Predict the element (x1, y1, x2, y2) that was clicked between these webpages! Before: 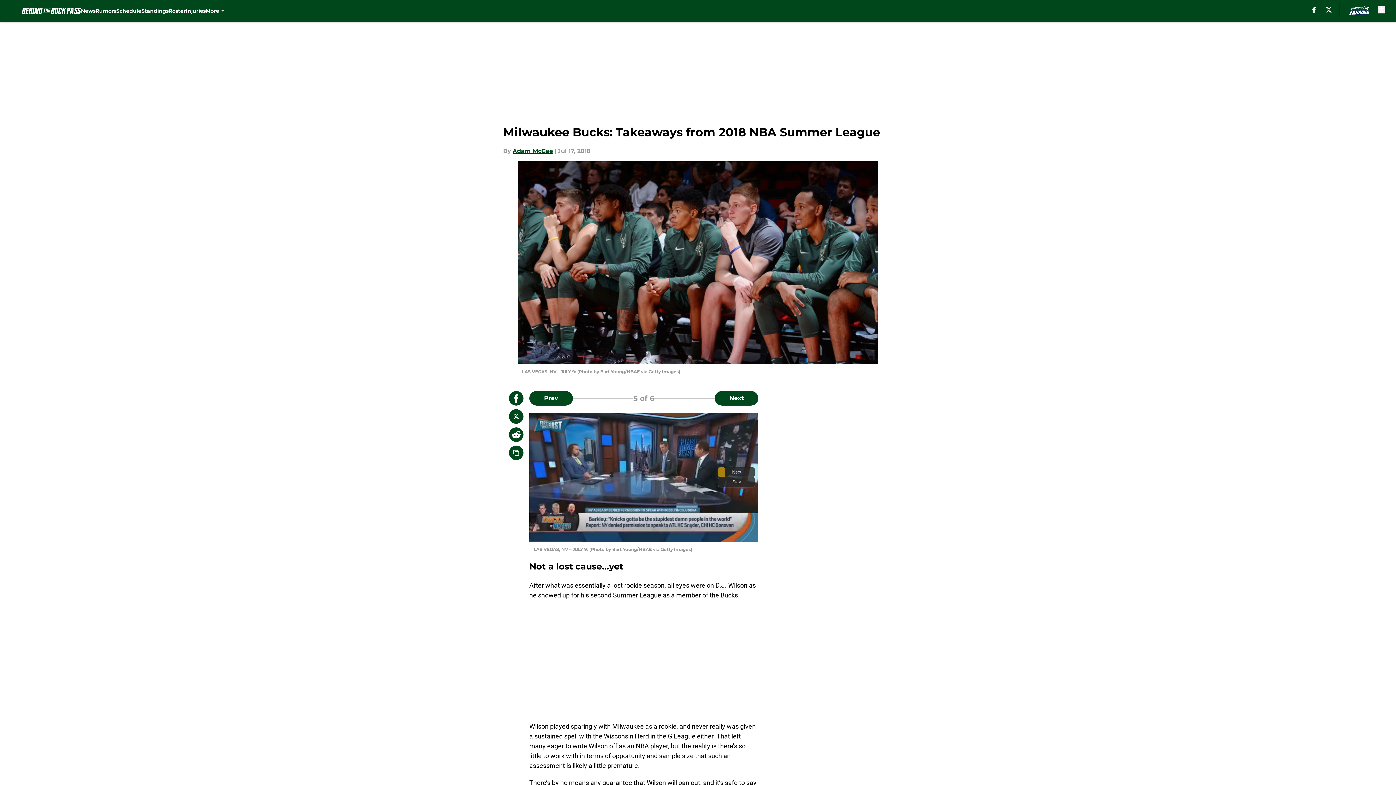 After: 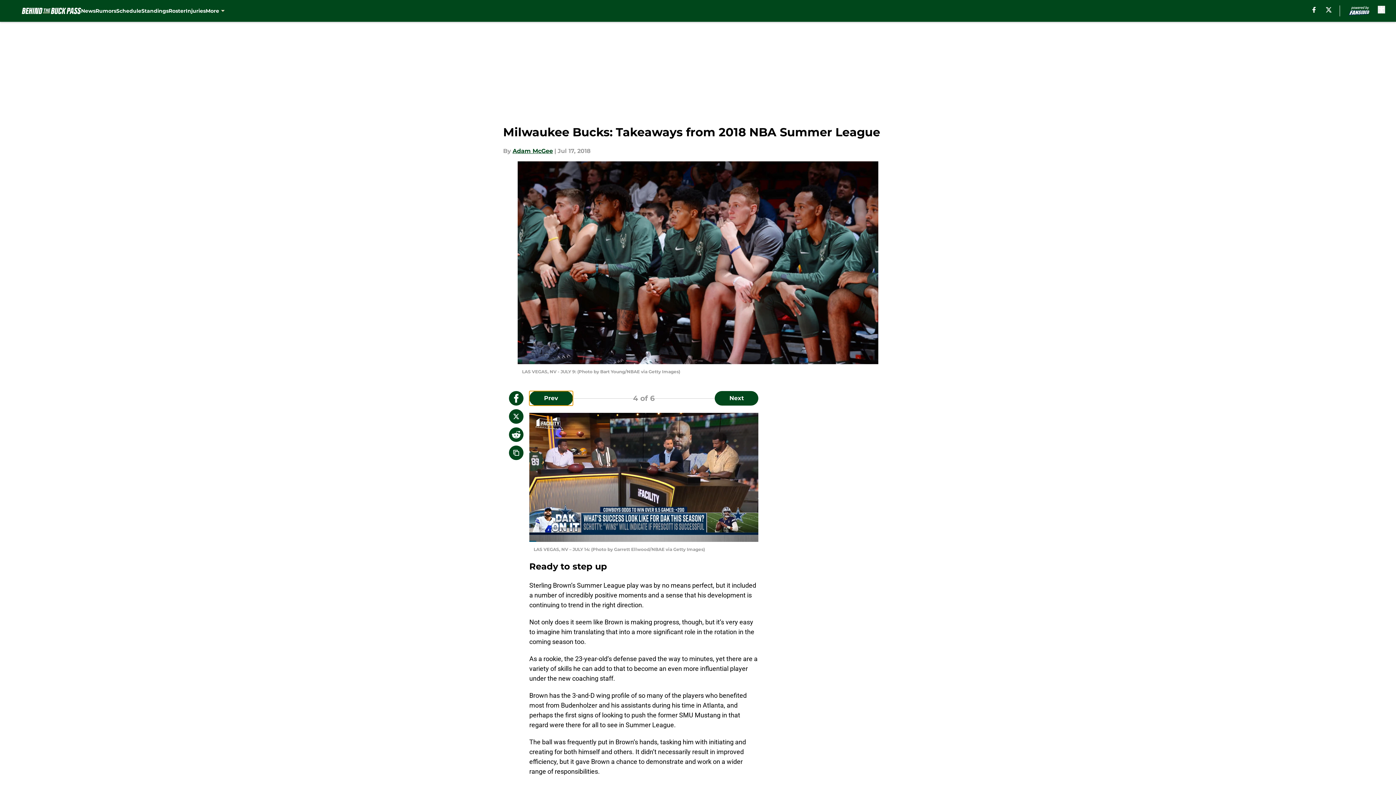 Action: bbox: (529, 391, 573, 405) label: Previous Slide